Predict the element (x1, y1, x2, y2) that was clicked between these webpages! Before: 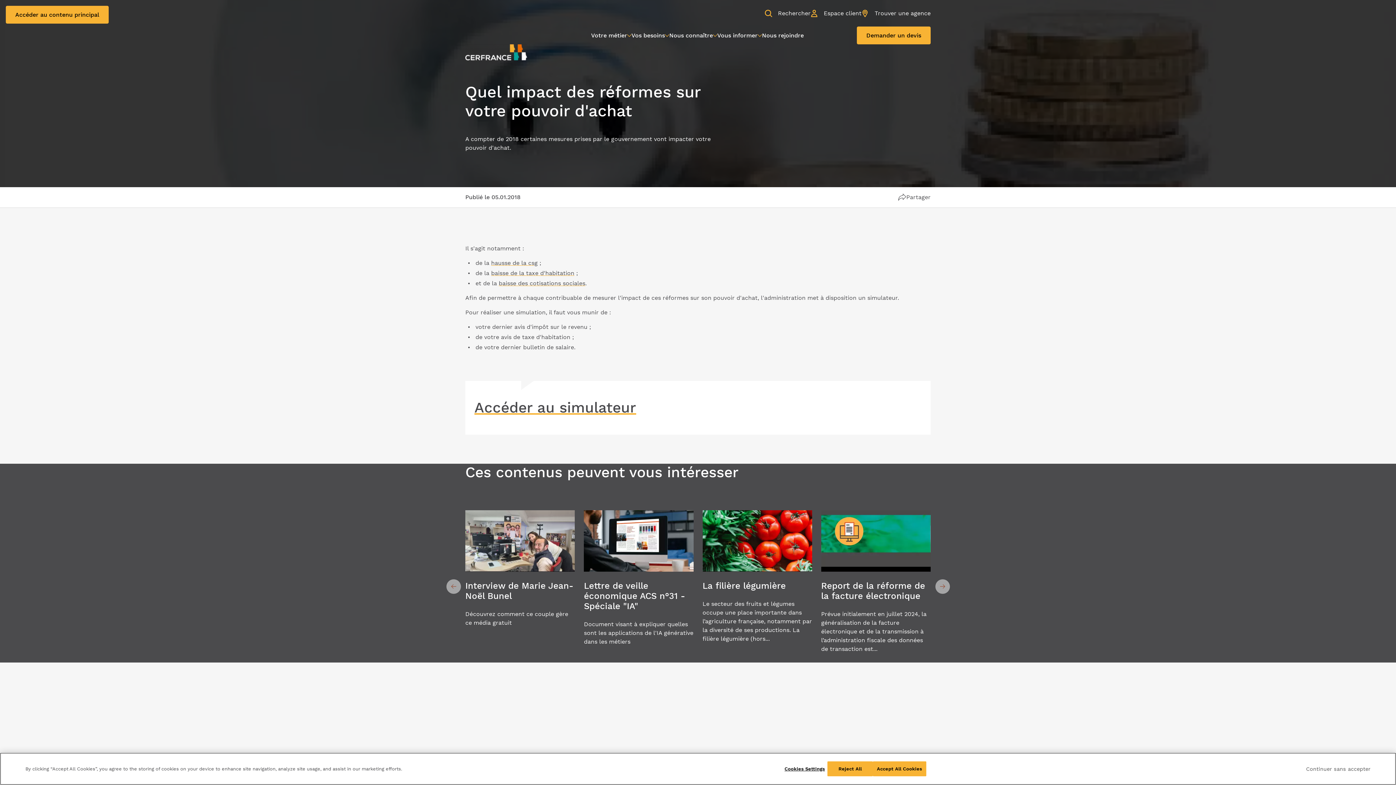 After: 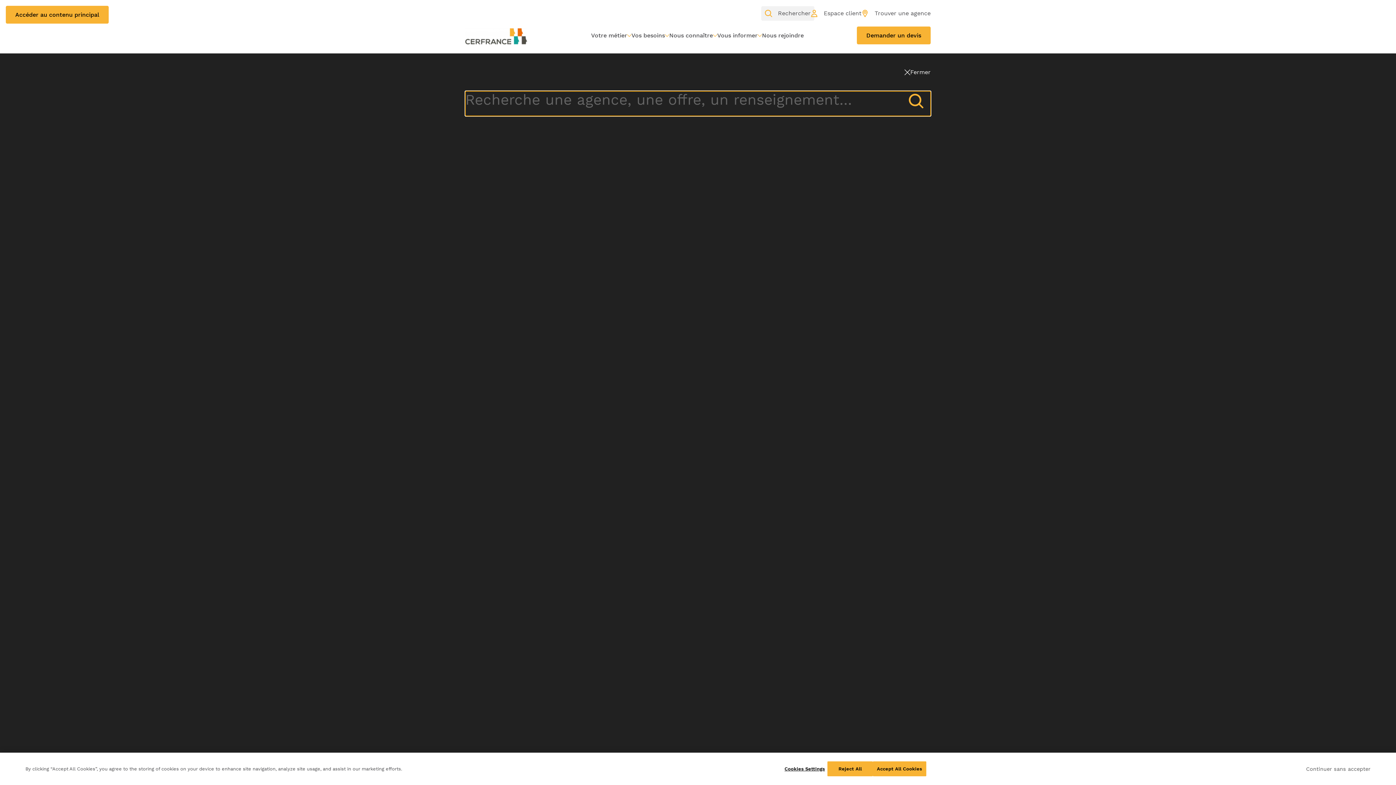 Action: label: Rechercher bbox: (761, 6, 814, 20)